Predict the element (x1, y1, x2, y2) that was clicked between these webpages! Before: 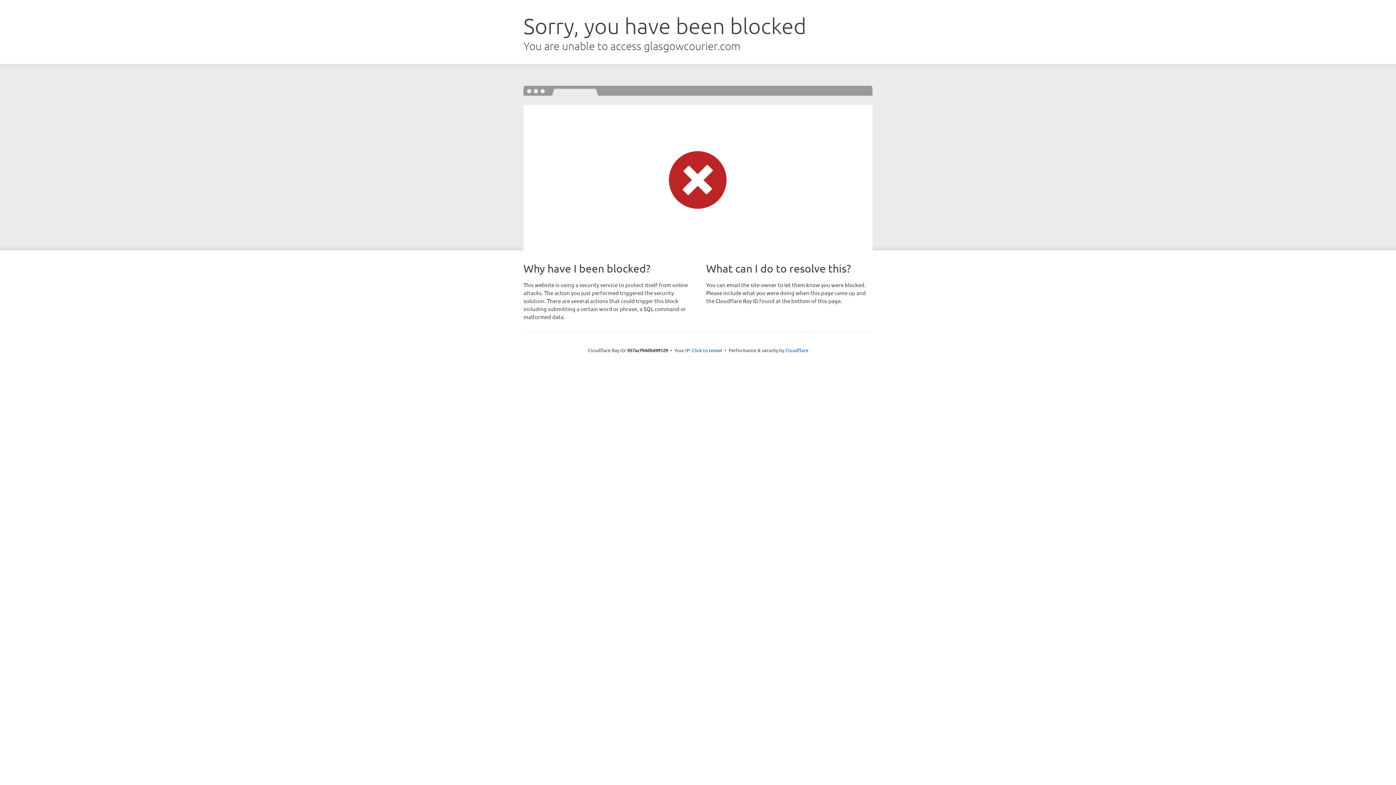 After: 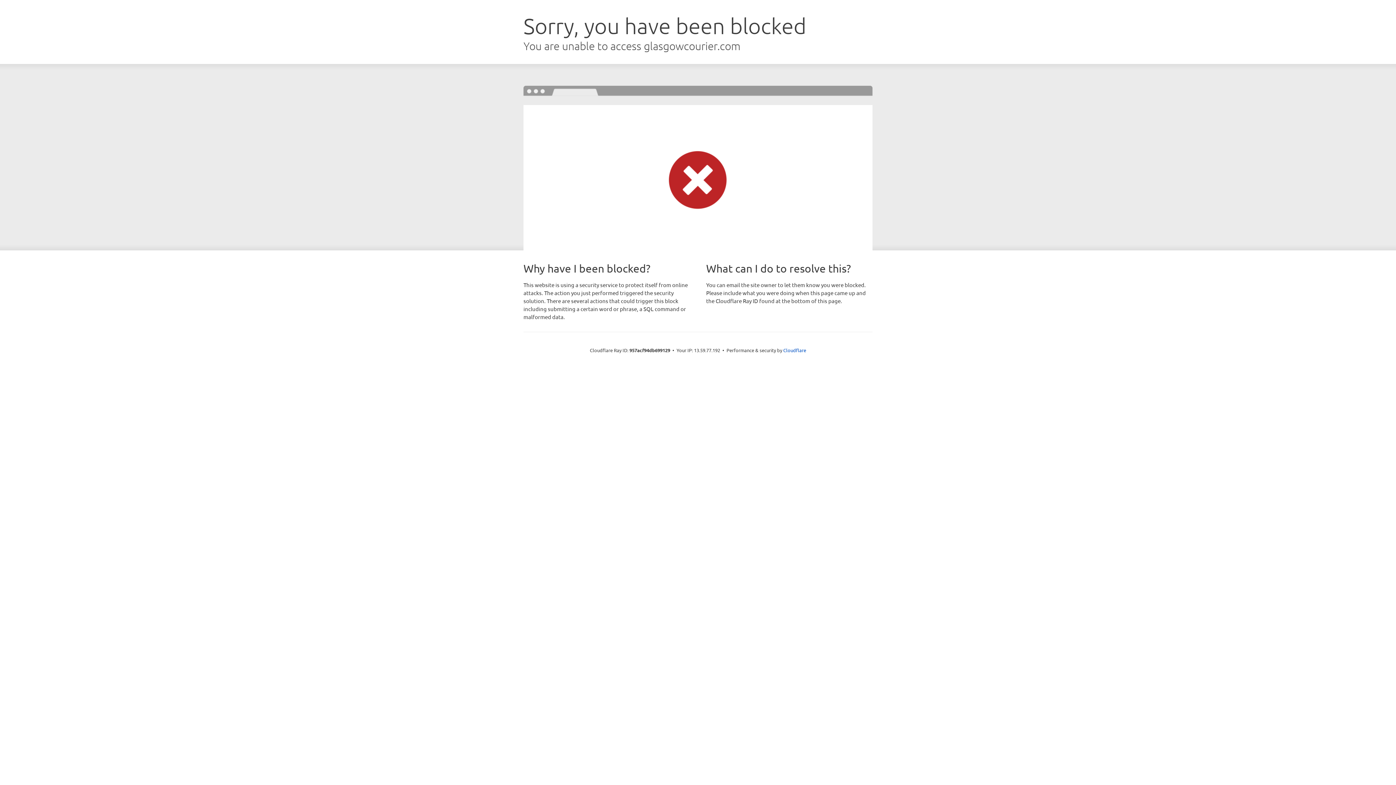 Action: bbox: (692, 346, 722, 353) label: Click to reveal